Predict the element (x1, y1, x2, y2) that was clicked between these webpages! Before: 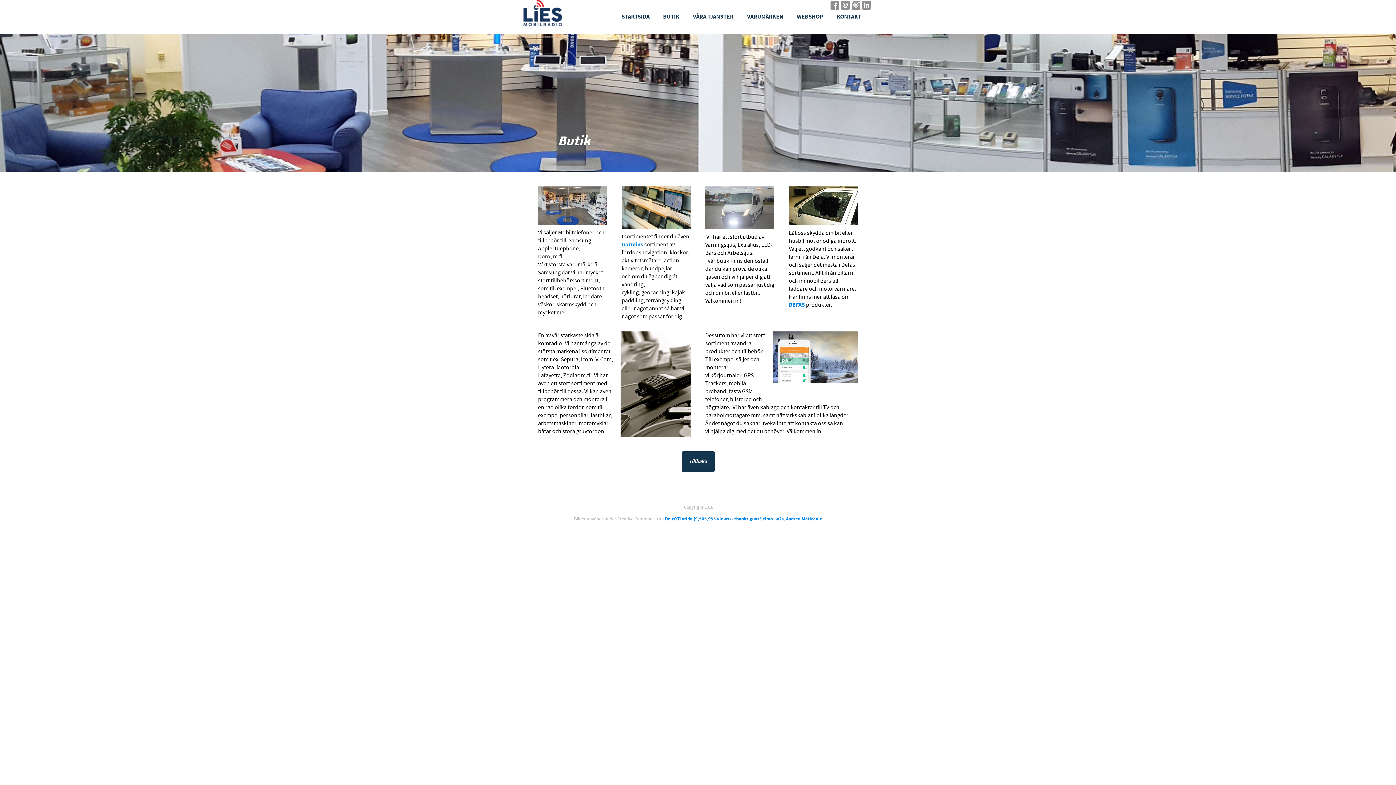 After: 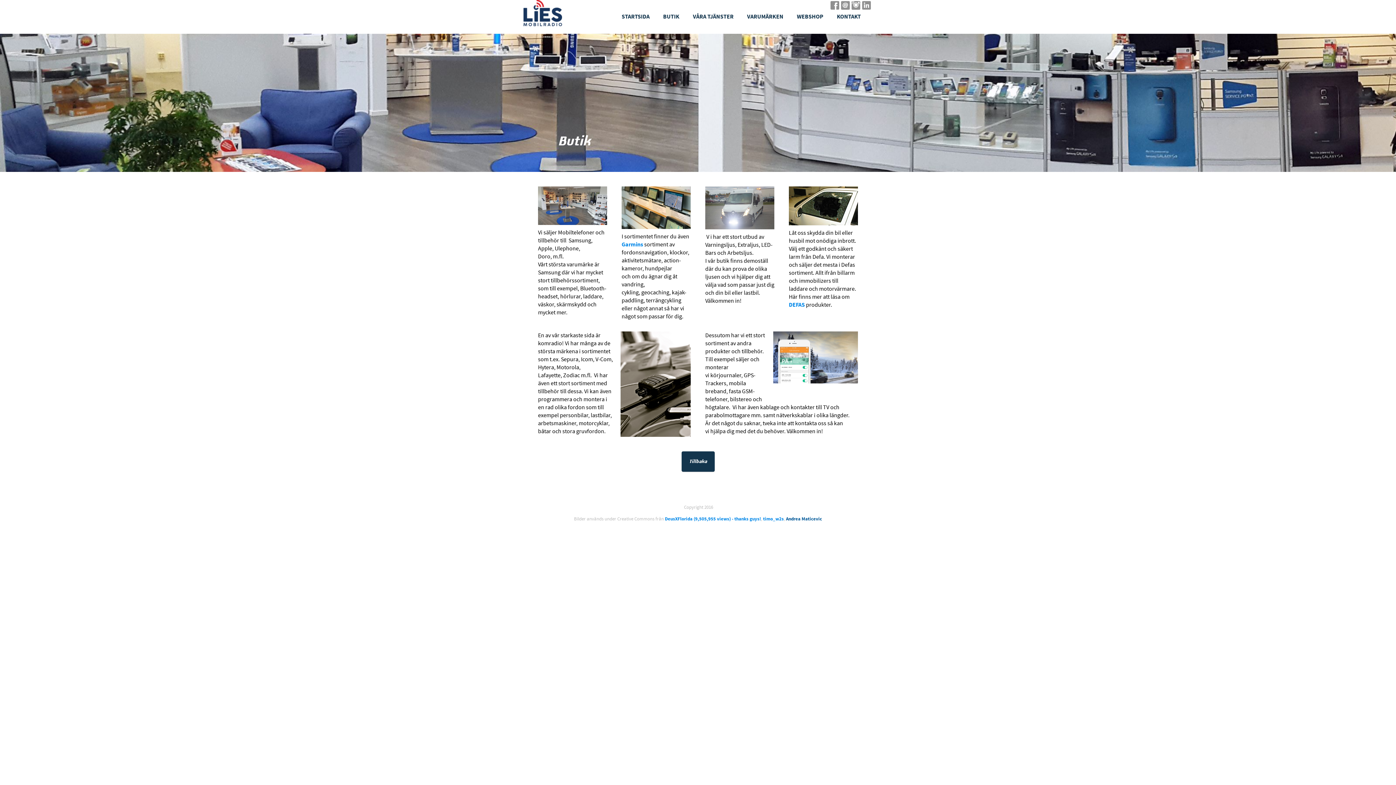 Action: label: Andrea Maticevic bbox: (786, 515, 822, 522)